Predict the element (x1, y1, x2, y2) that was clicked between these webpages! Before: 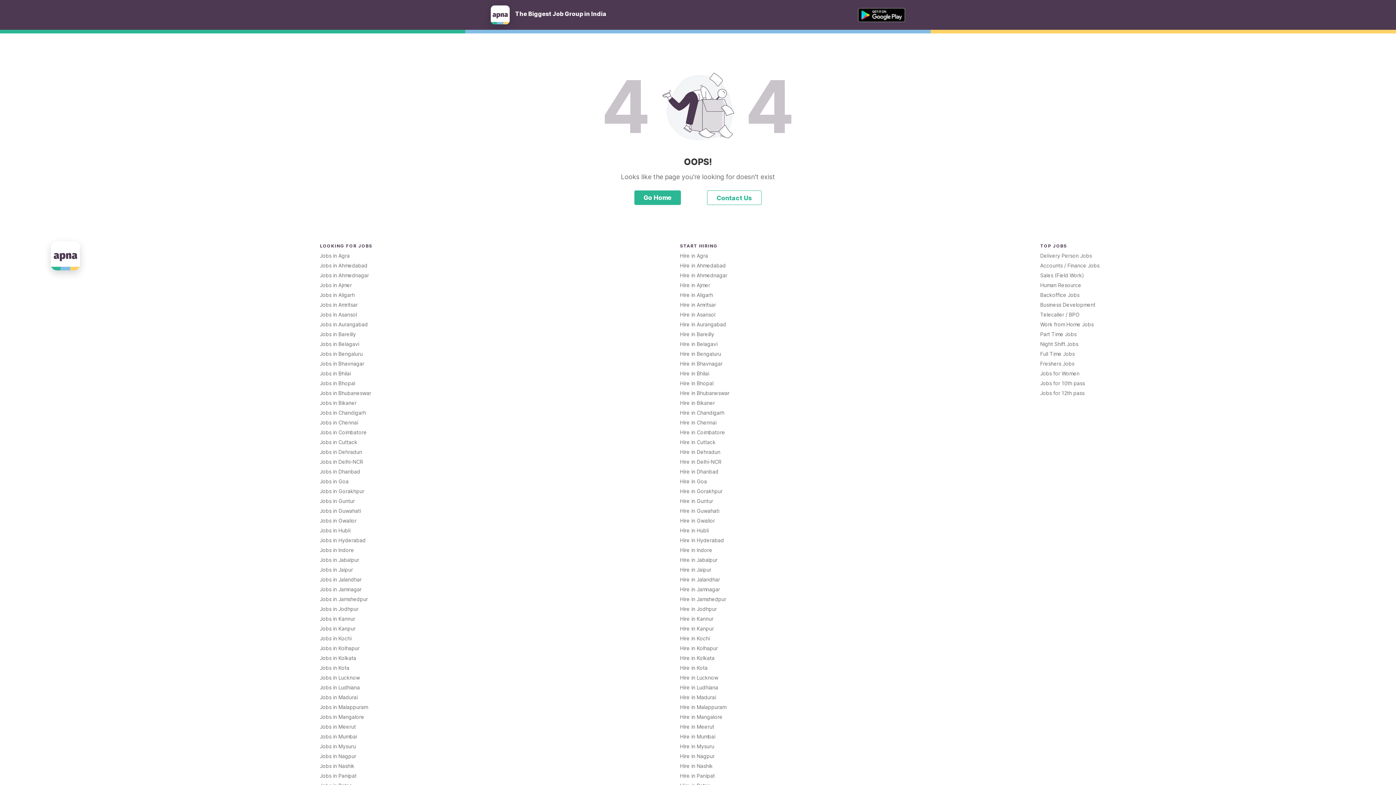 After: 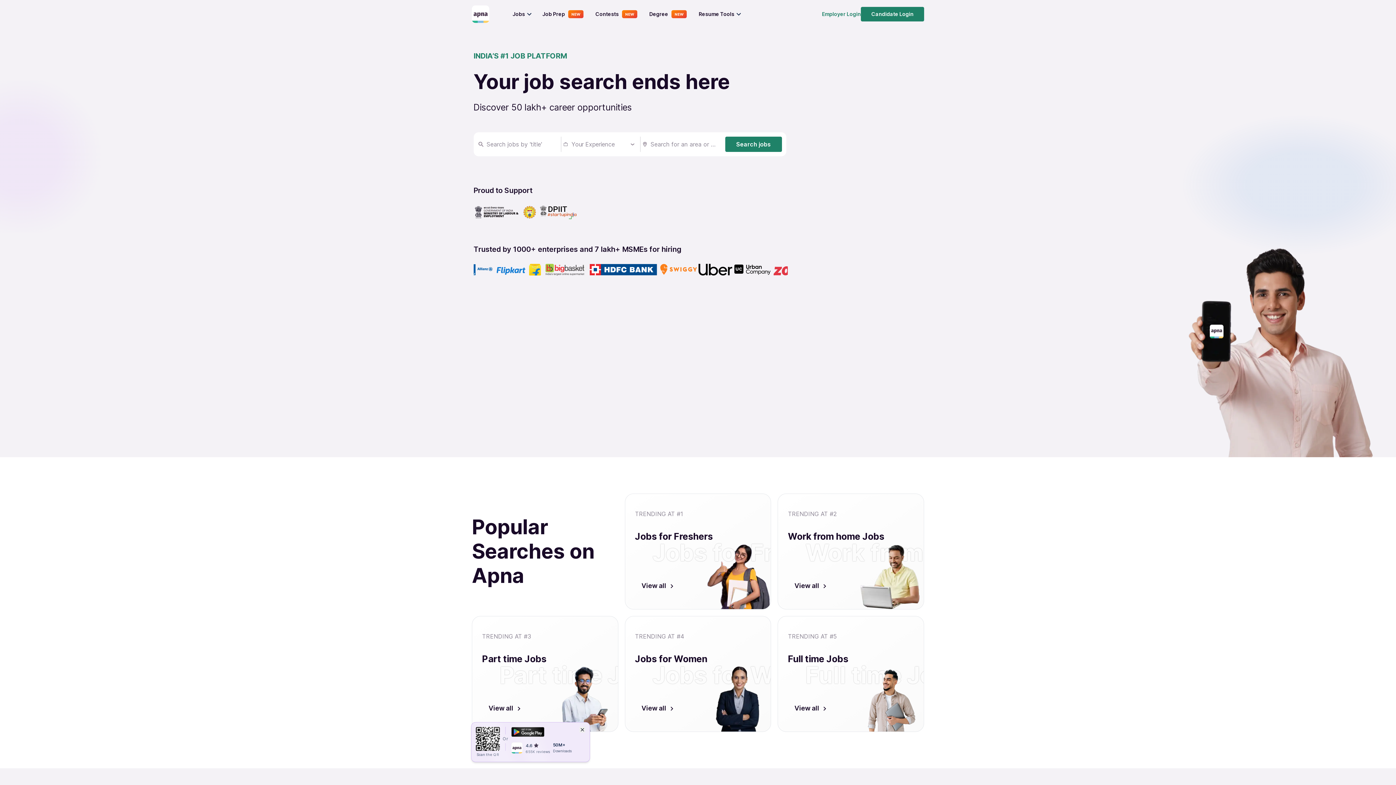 Action: label: Go Home bbox: (634, 190, 681, 205)